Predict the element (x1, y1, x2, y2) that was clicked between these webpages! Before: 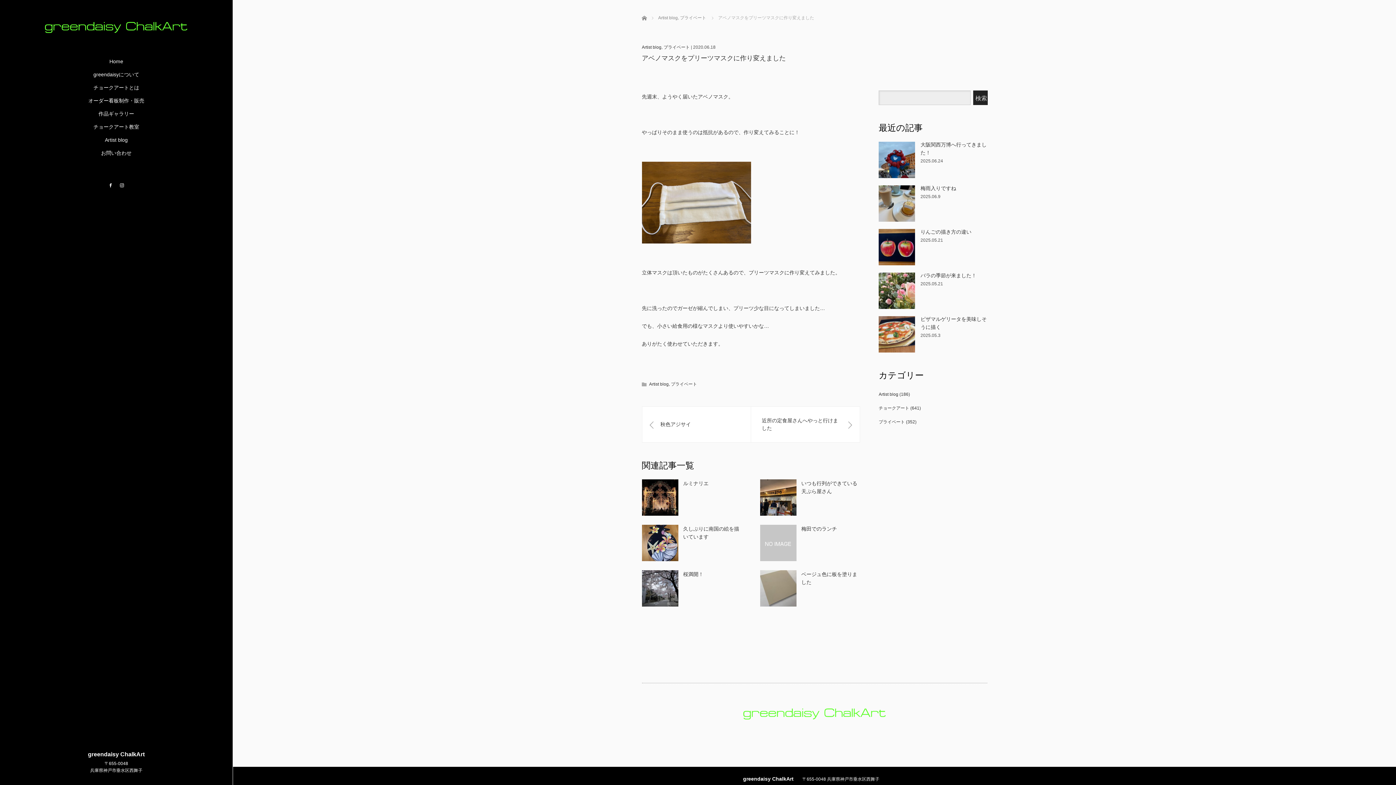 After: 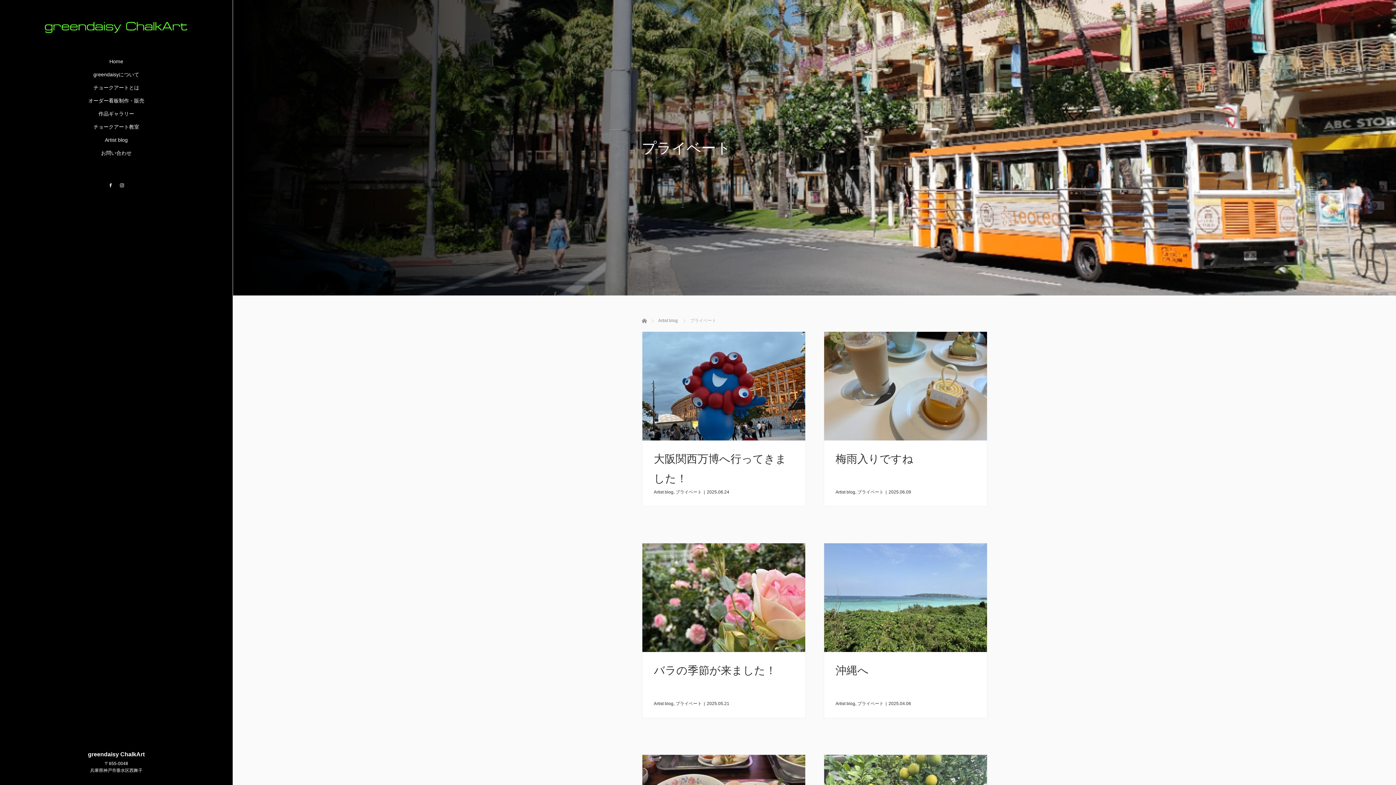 Action: bbox: (680, 15, 706, 20) label: プライベート